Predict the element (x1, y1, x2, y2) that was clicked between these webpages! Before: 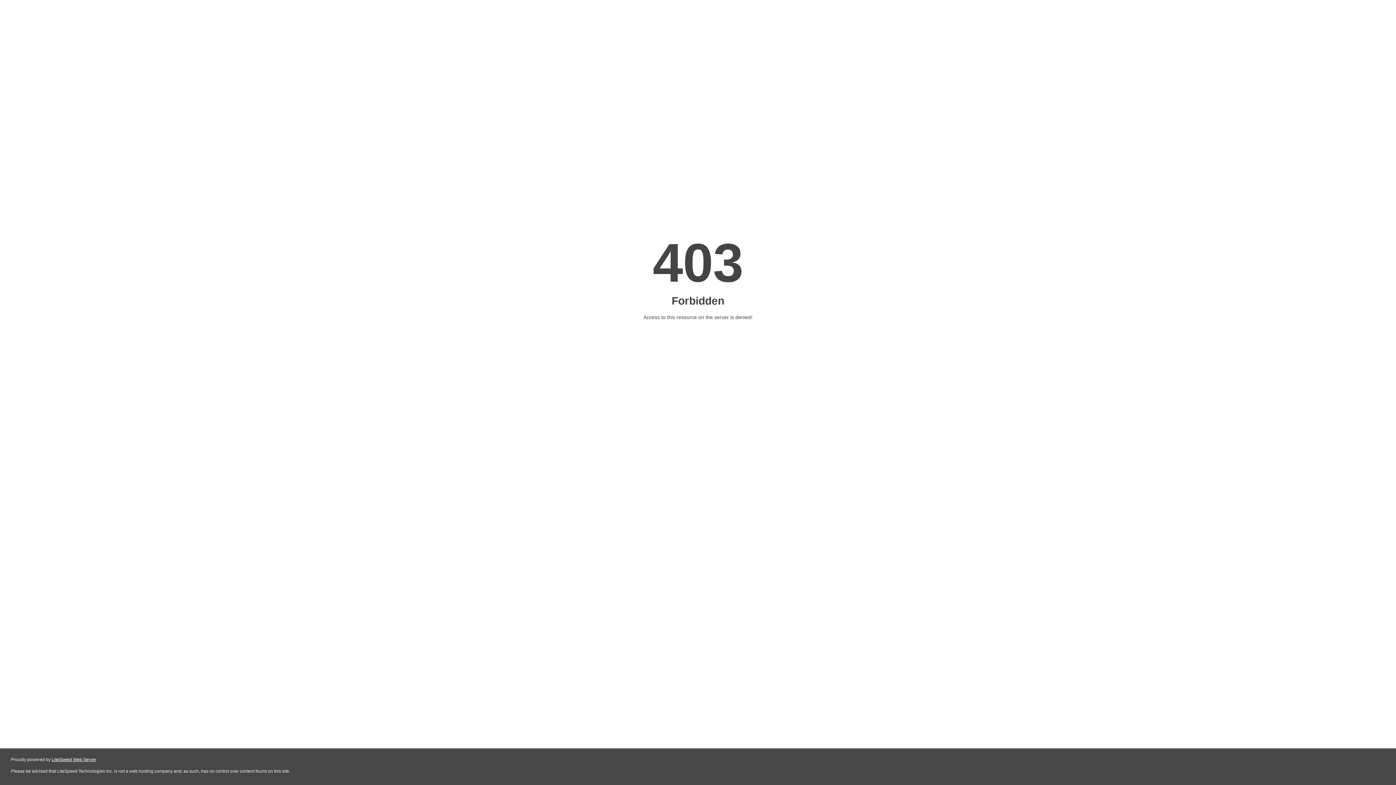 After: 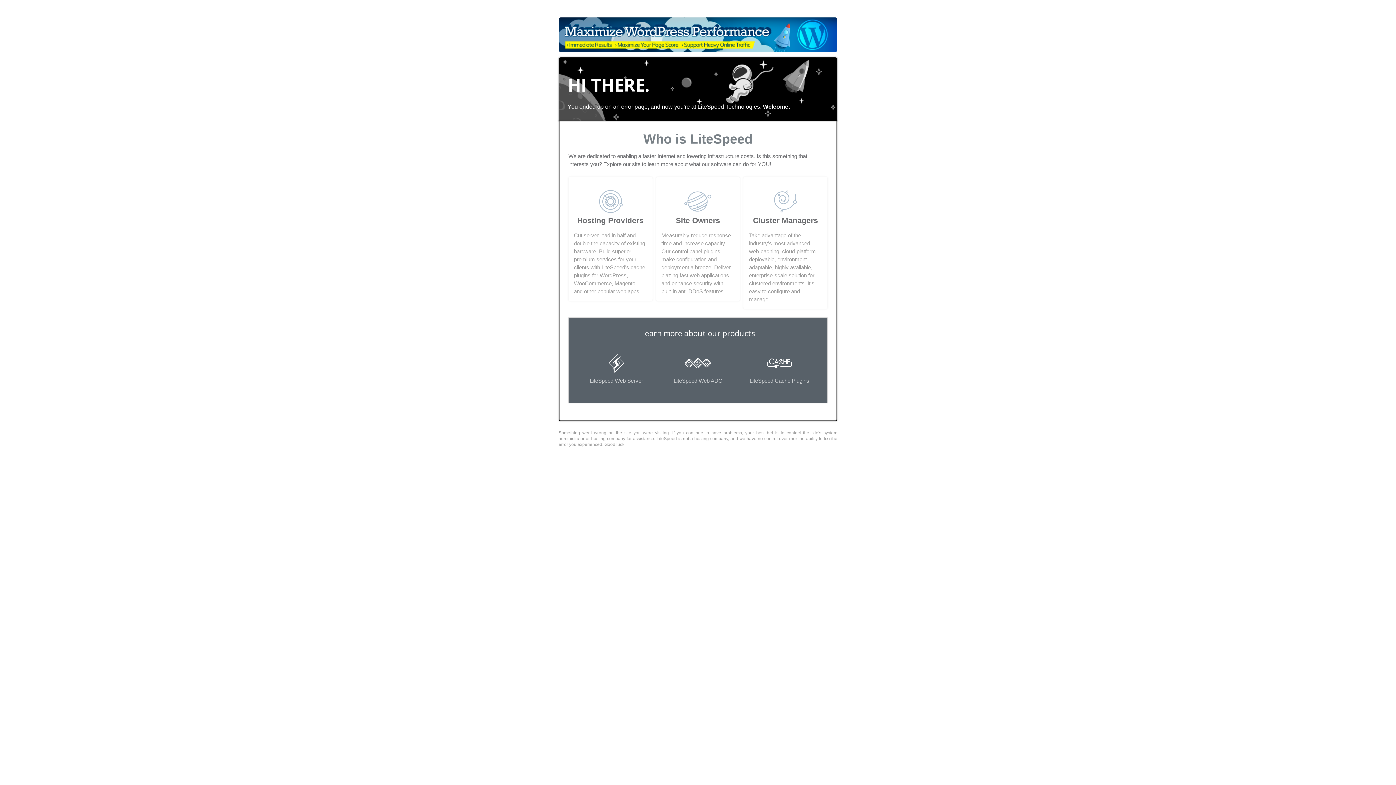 Action: bbox: (51, 757, 96, 762) label: LiteSpeed Web Server